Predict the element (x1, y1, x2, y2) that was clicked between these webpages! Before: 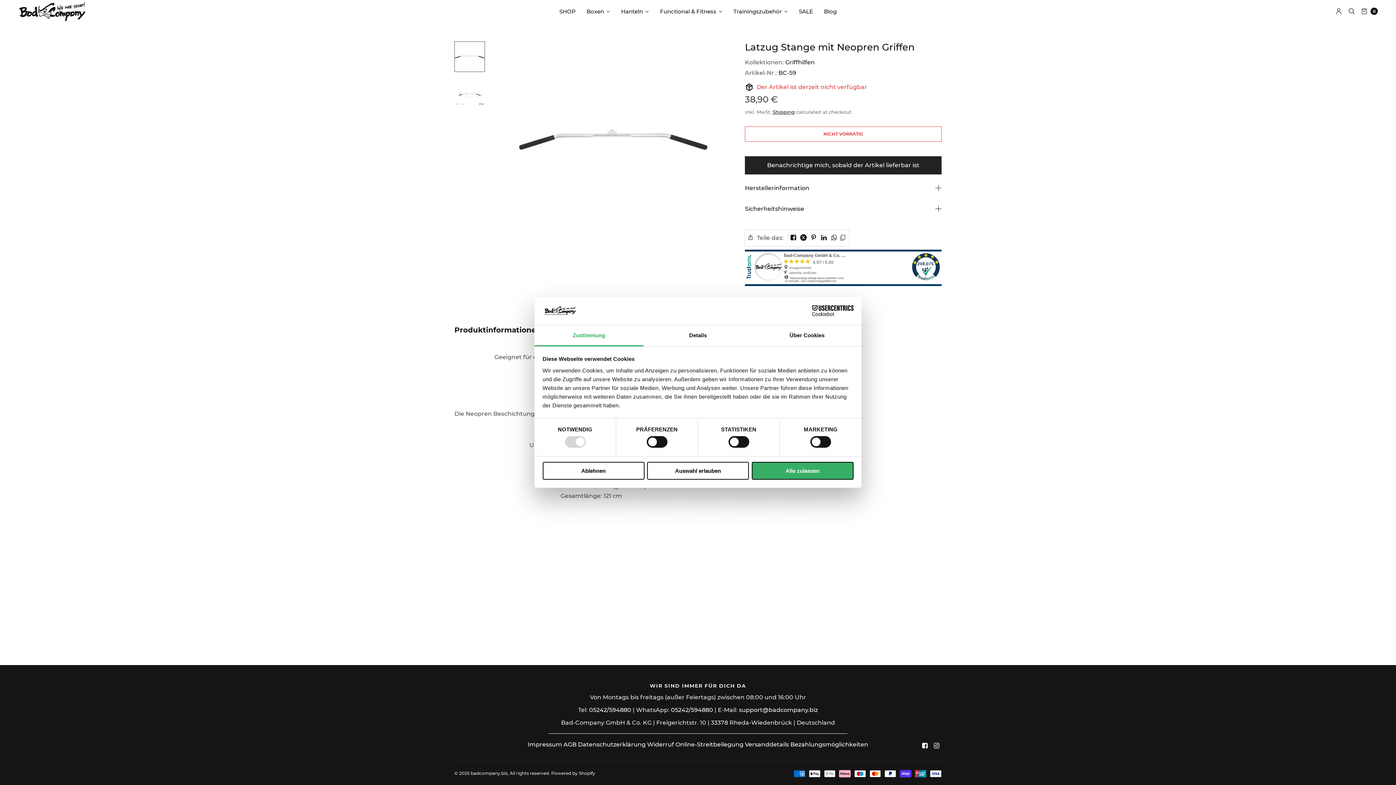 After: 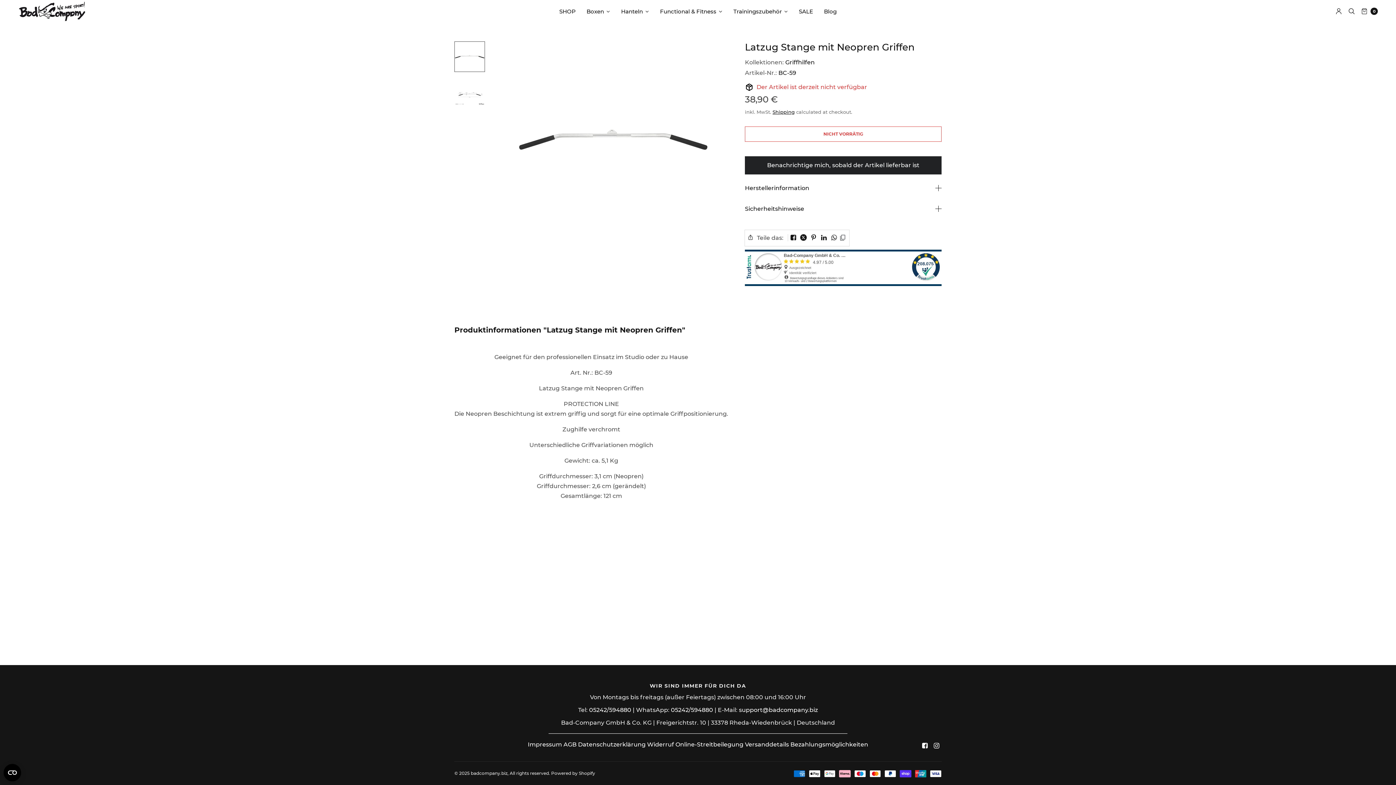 Action: label: Alle zulassen bbox: (751, 462, 853, 479)